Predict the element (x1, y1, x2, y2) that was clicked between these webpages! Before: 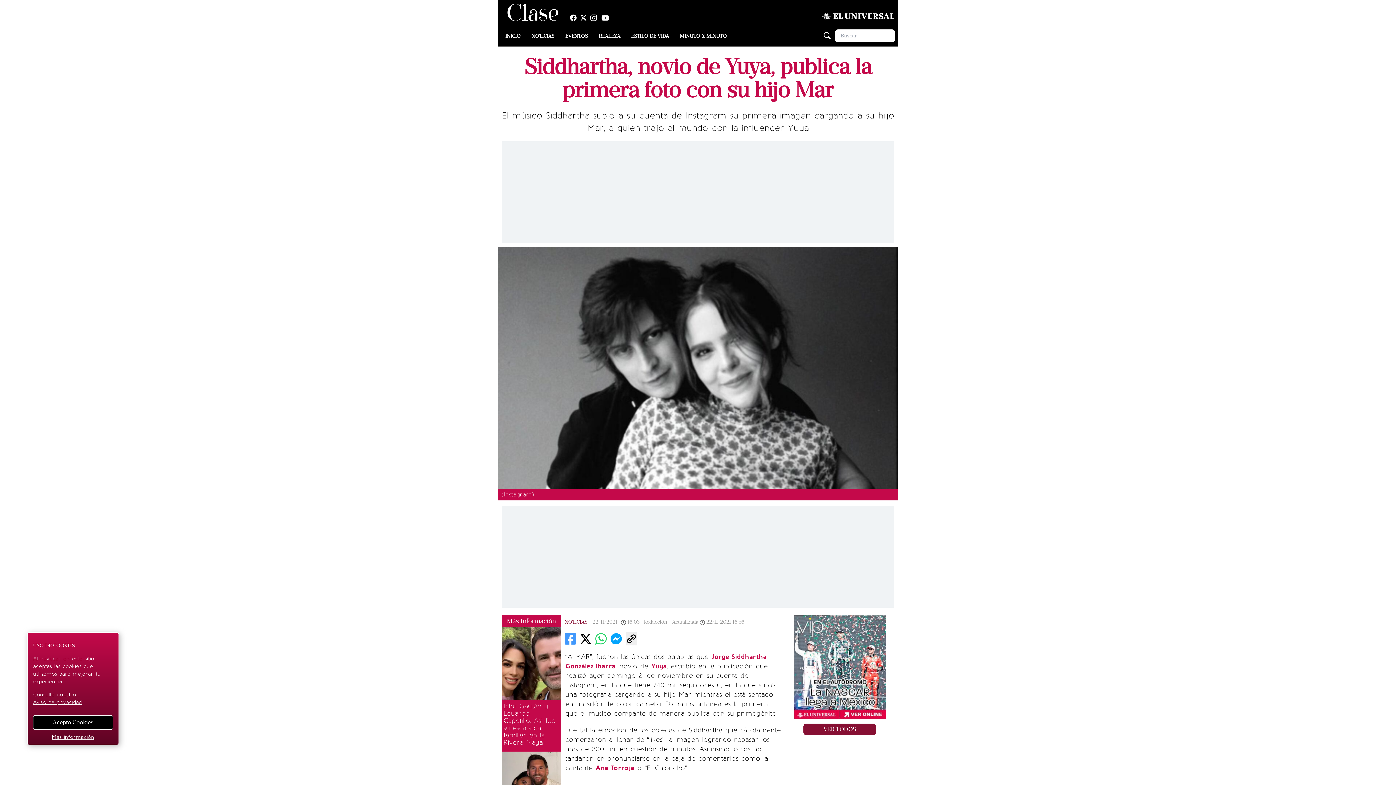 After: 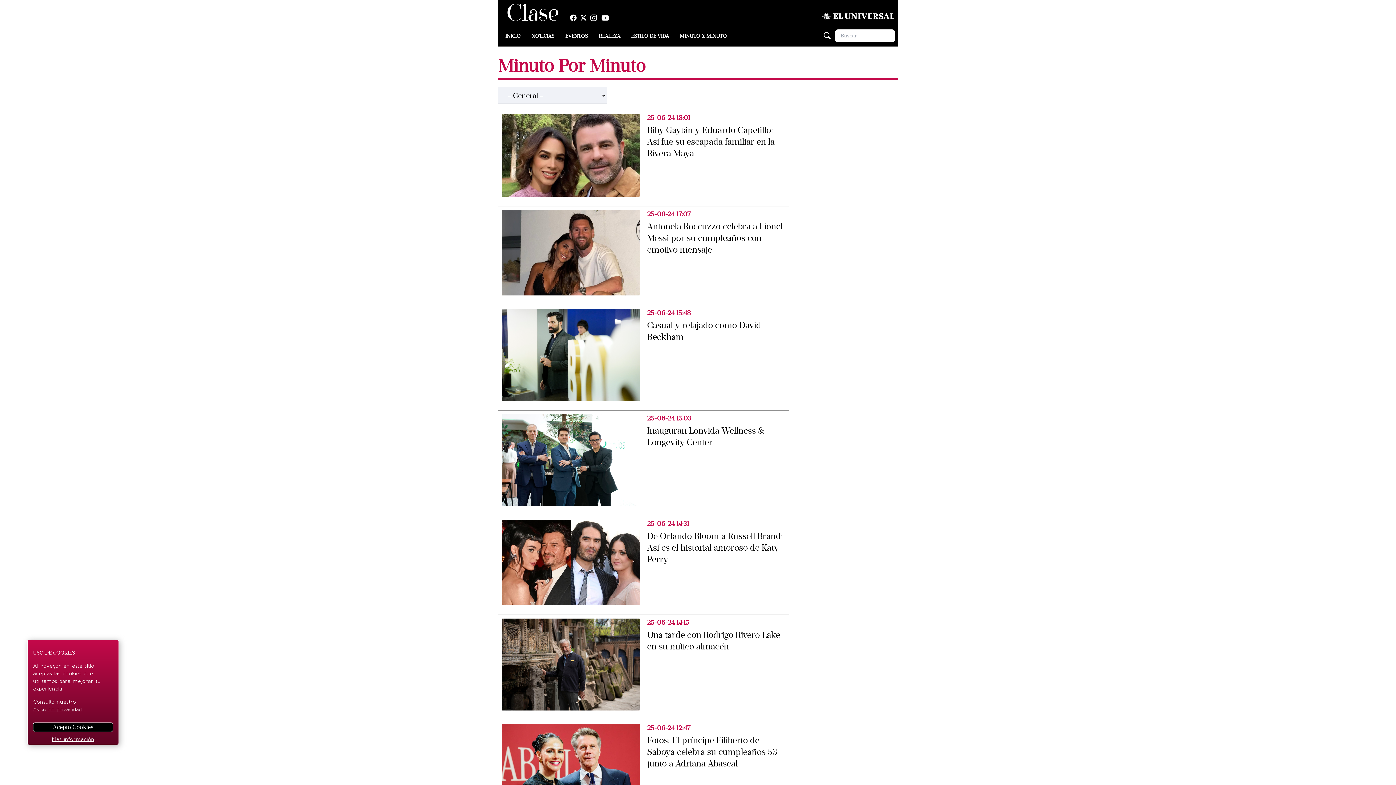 Action: label: MINUTO X MINUTO bbox: (680, 32, 726, 39)